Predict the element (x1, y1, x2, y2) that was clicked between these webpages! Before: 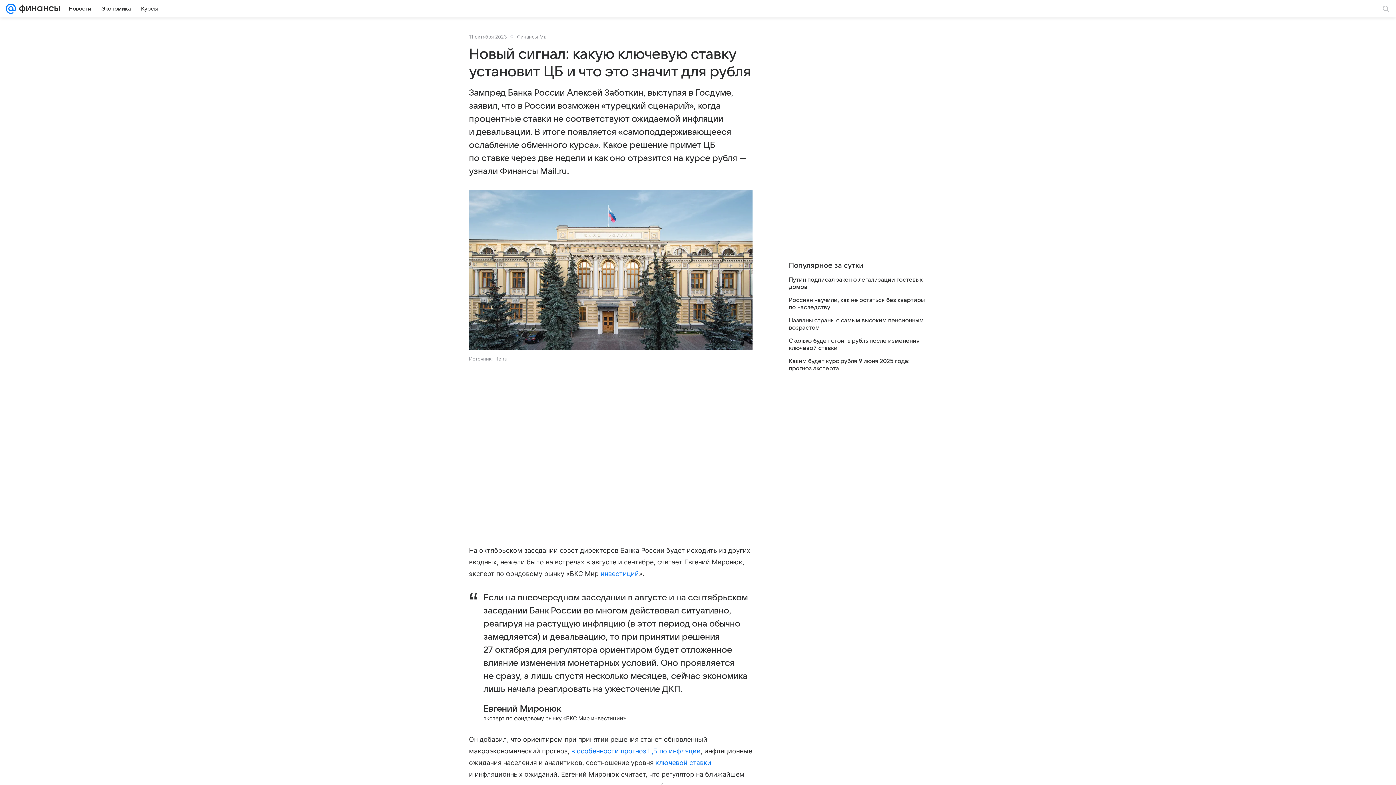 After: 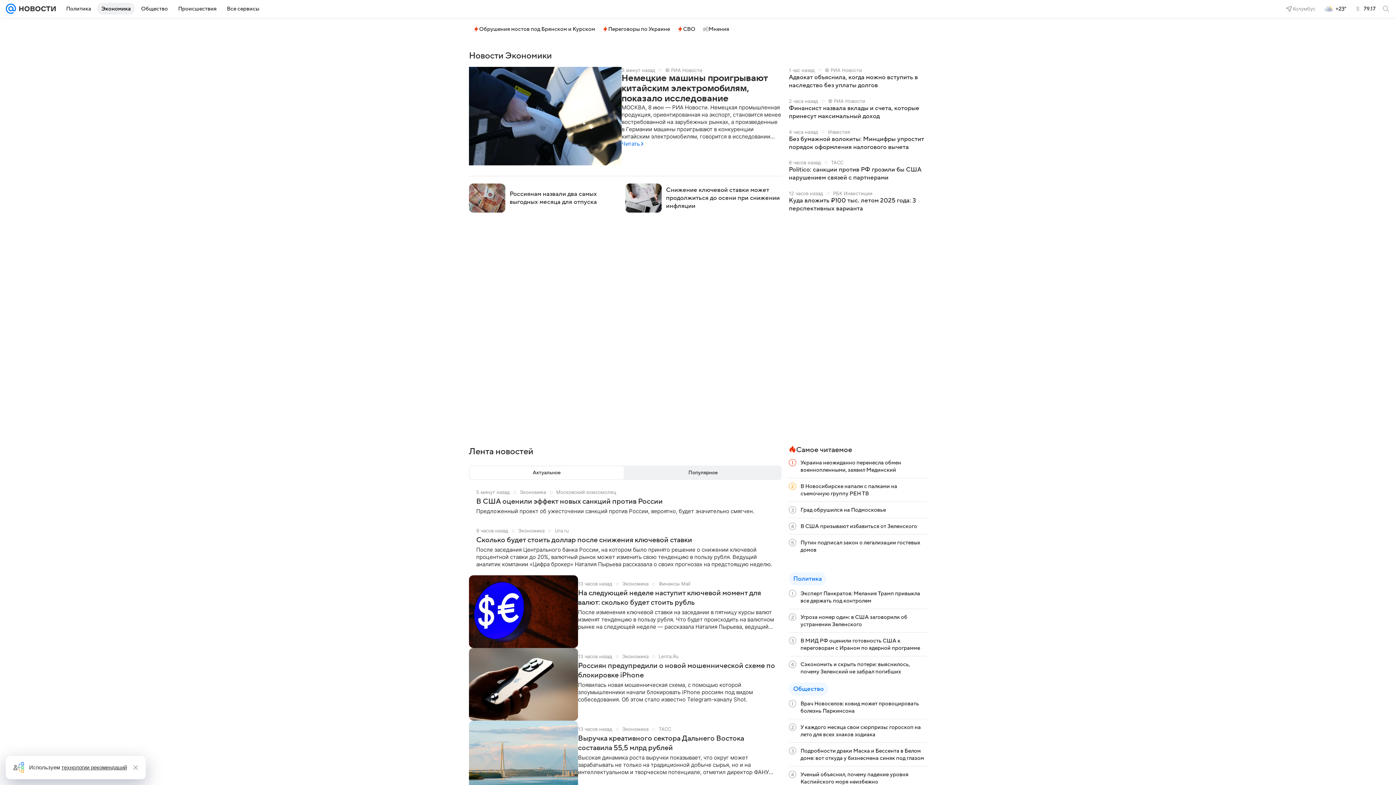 Action: label: Экономика bbox: (97, 2, 135, 14)